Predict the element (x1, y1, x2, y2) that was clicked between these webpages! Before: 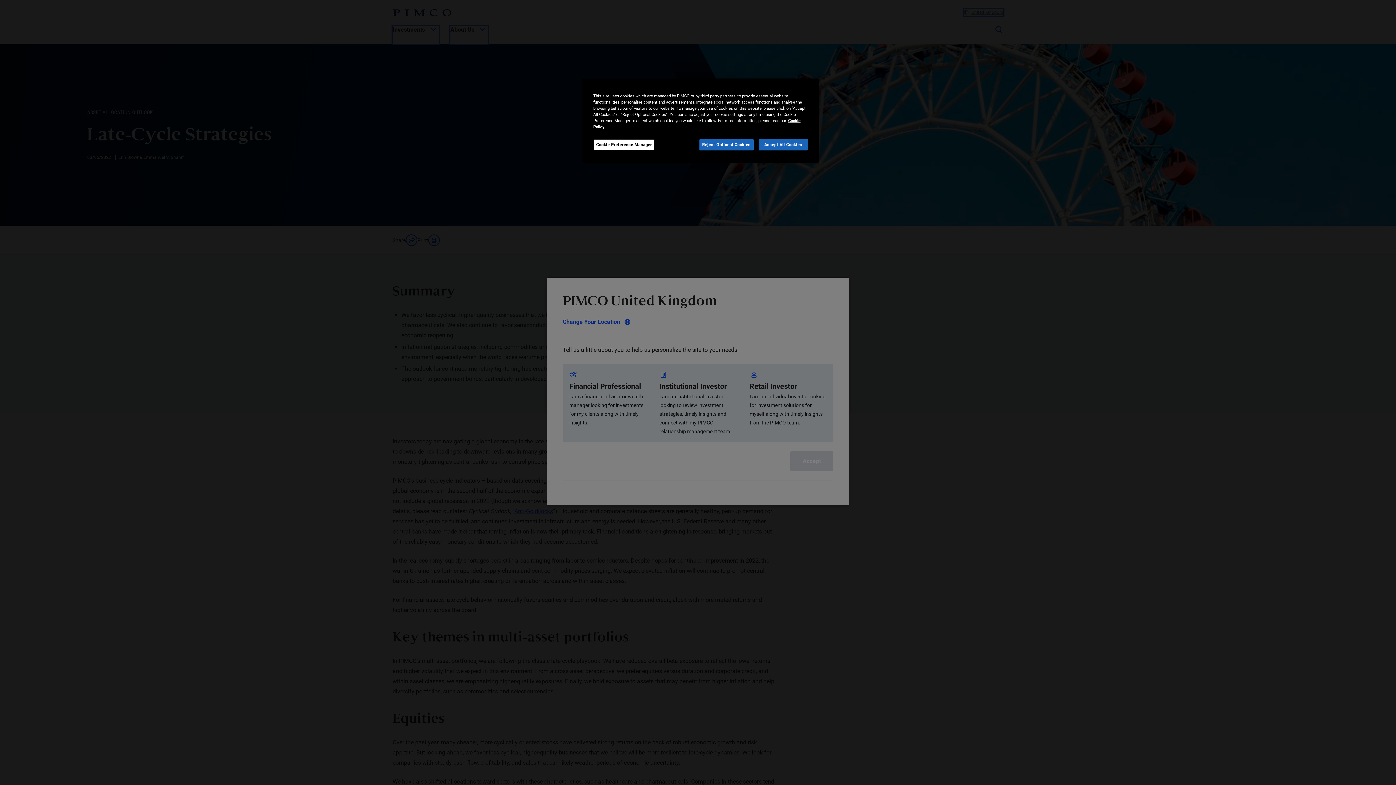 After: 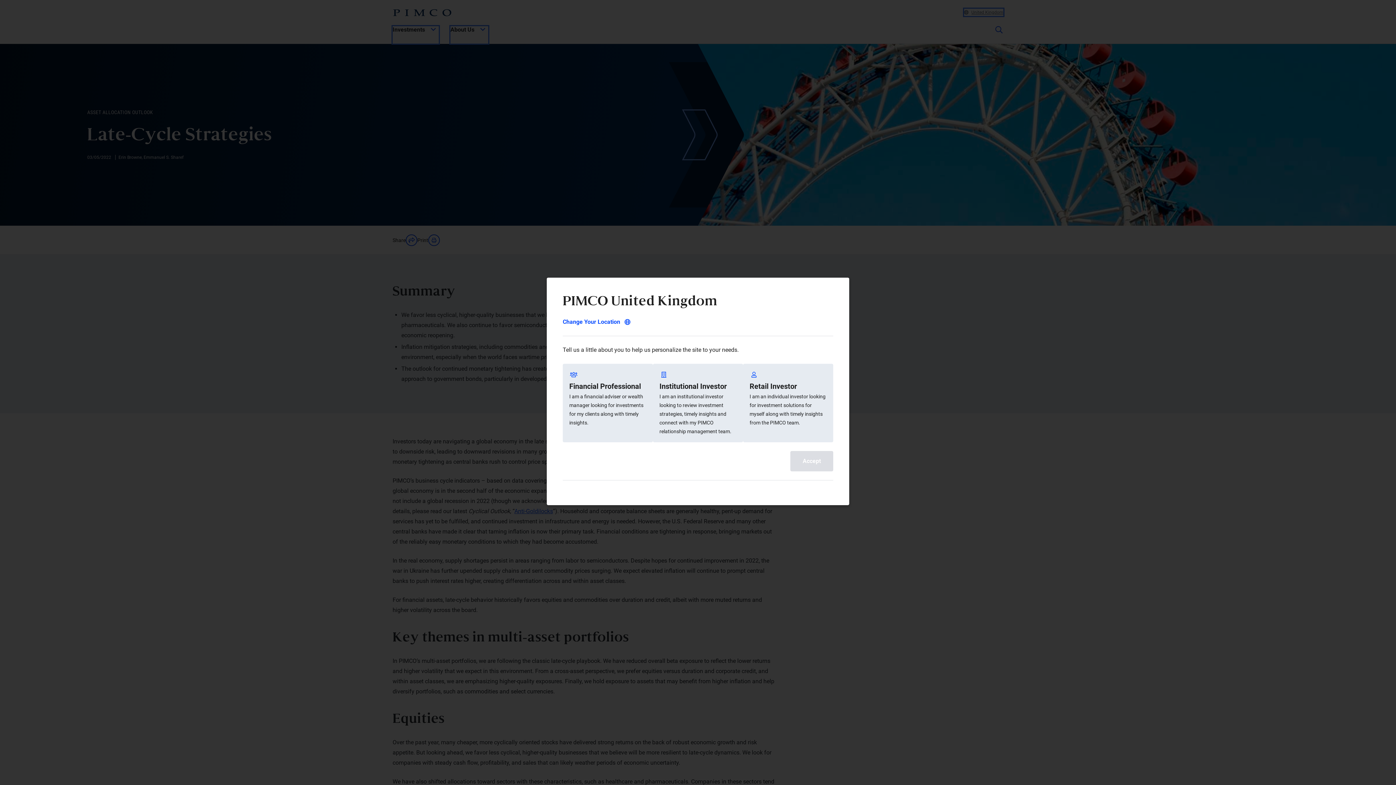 Action: bbox: (758, 139, 808, 150) label: Accept All Cookies